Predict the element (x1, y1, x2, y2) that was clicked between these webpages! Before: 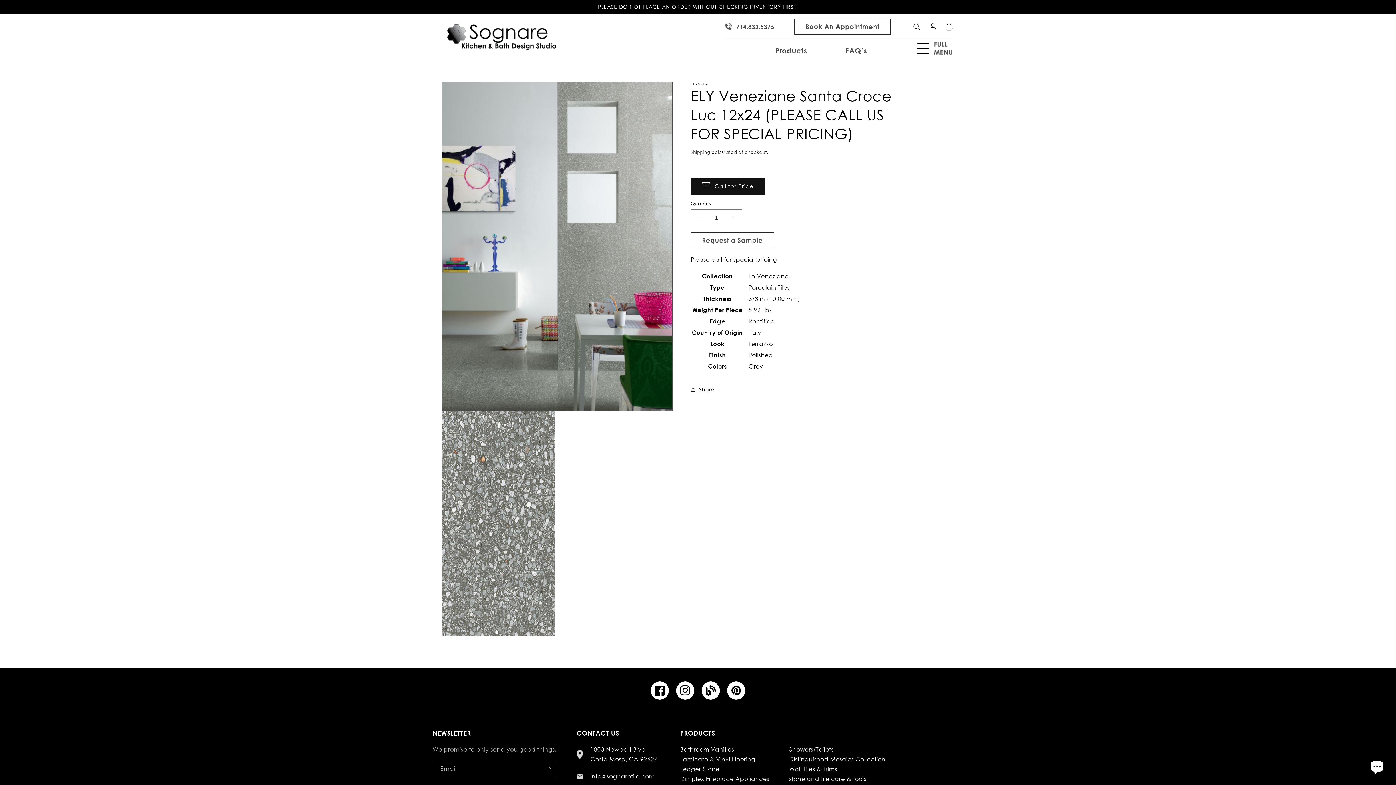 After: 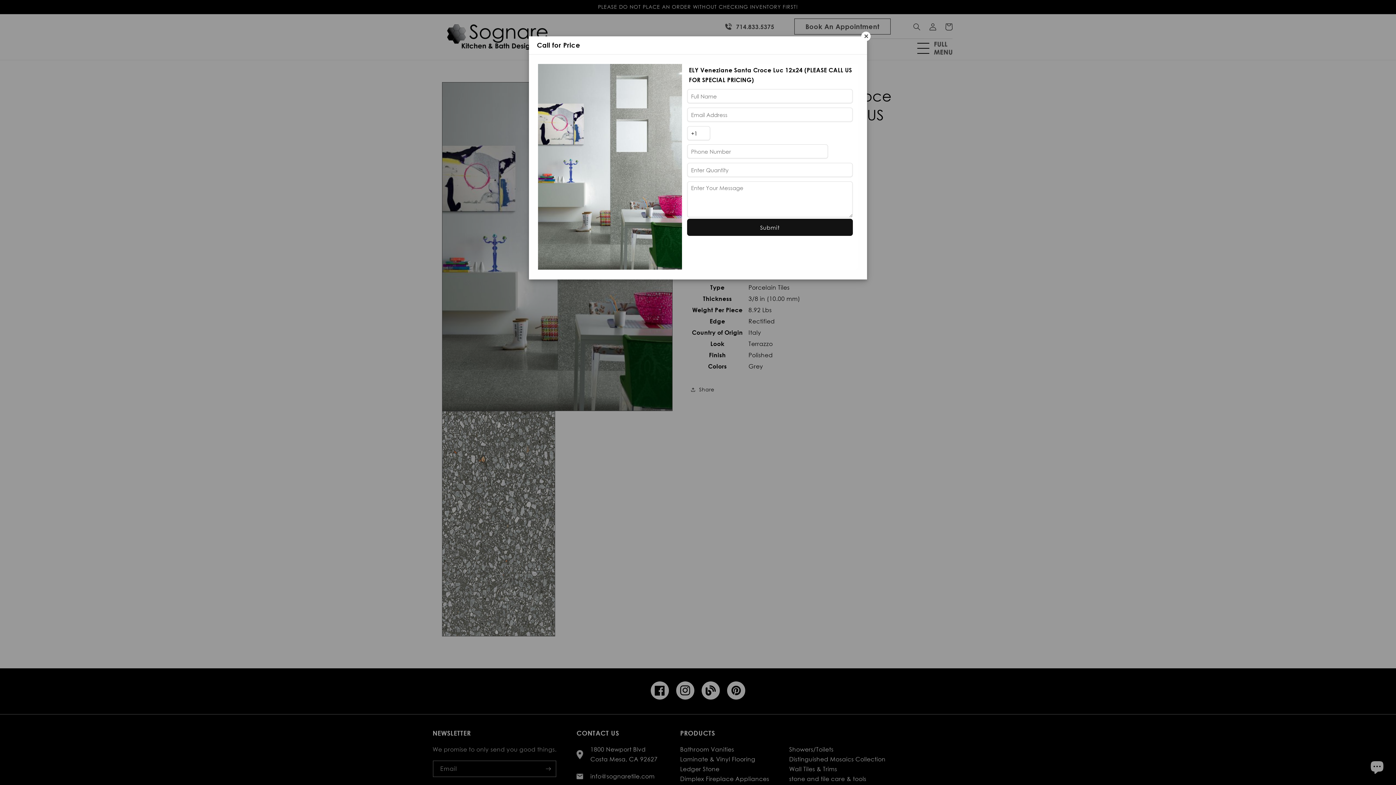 Action: bbox: (690, 177, 764, 194) label: Call for Price